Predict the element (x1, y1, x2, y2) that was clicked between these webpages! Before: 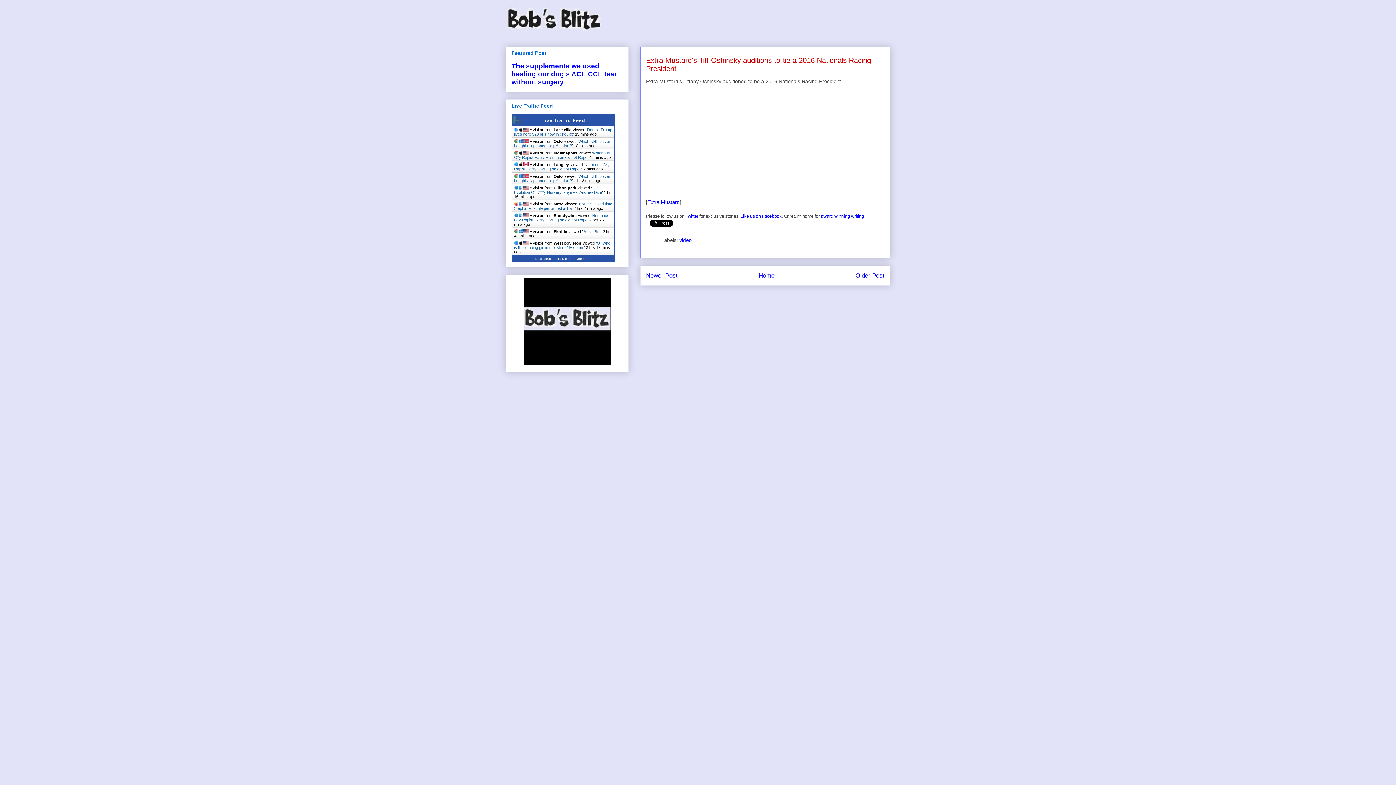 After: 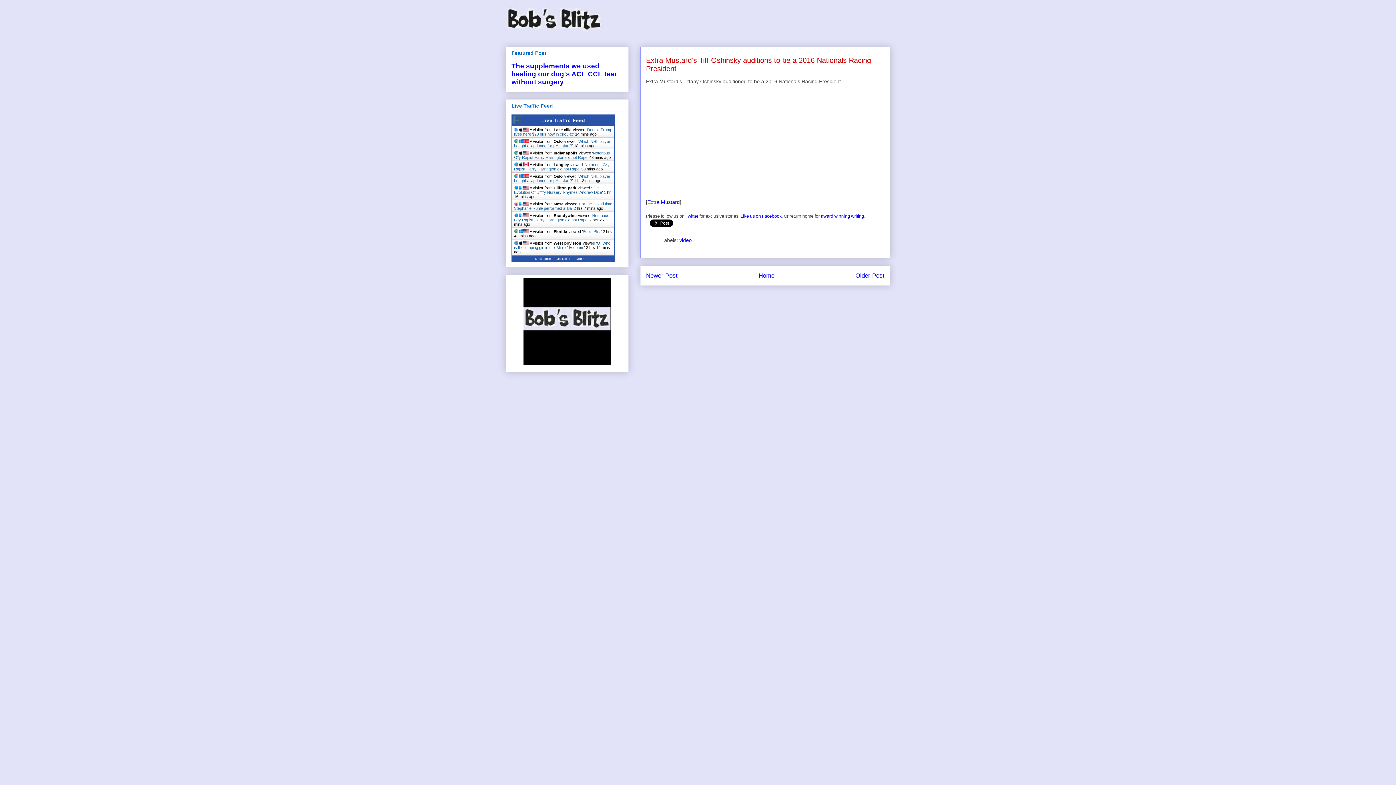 Action: bbox: (514, 213, 609, 222) label: Notorious G*y Rapist Harry Harrington did not Rape